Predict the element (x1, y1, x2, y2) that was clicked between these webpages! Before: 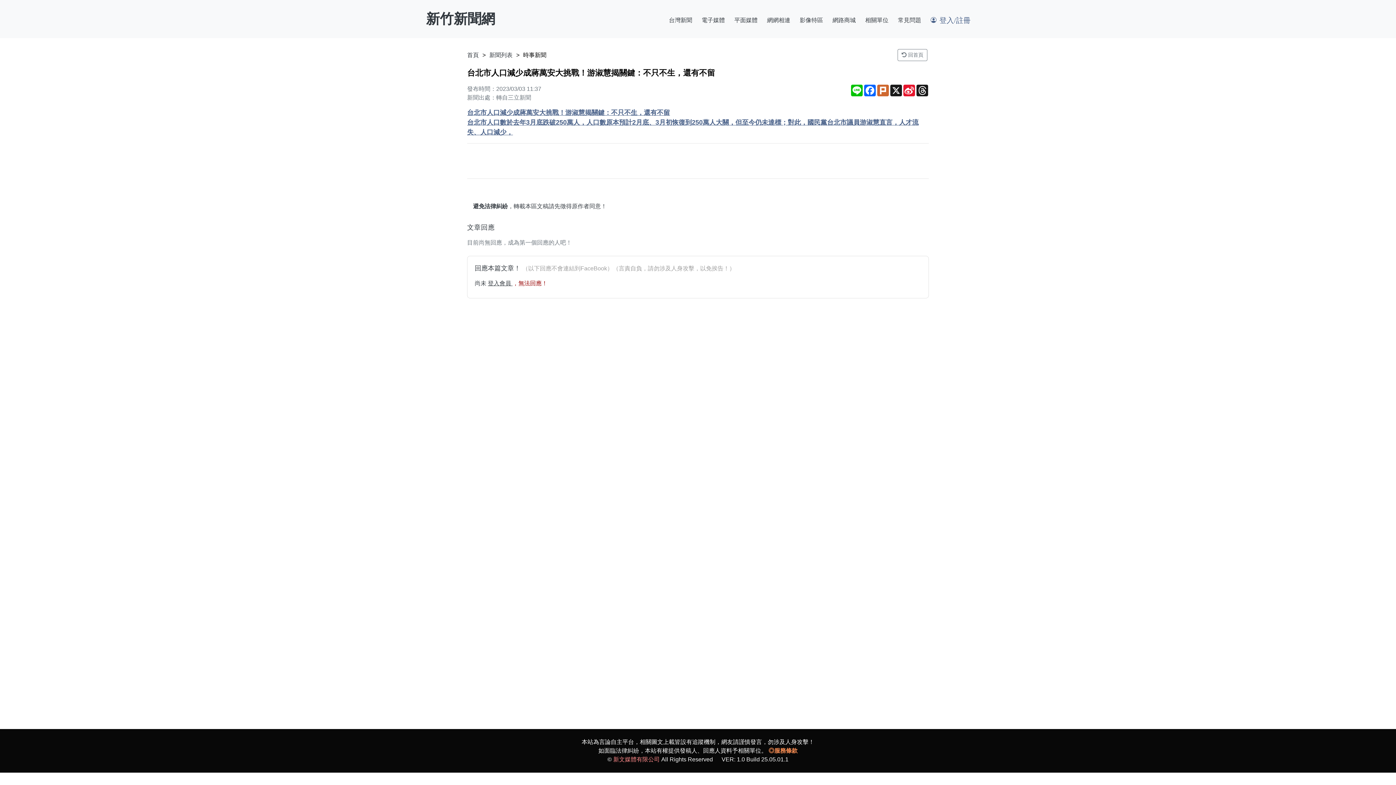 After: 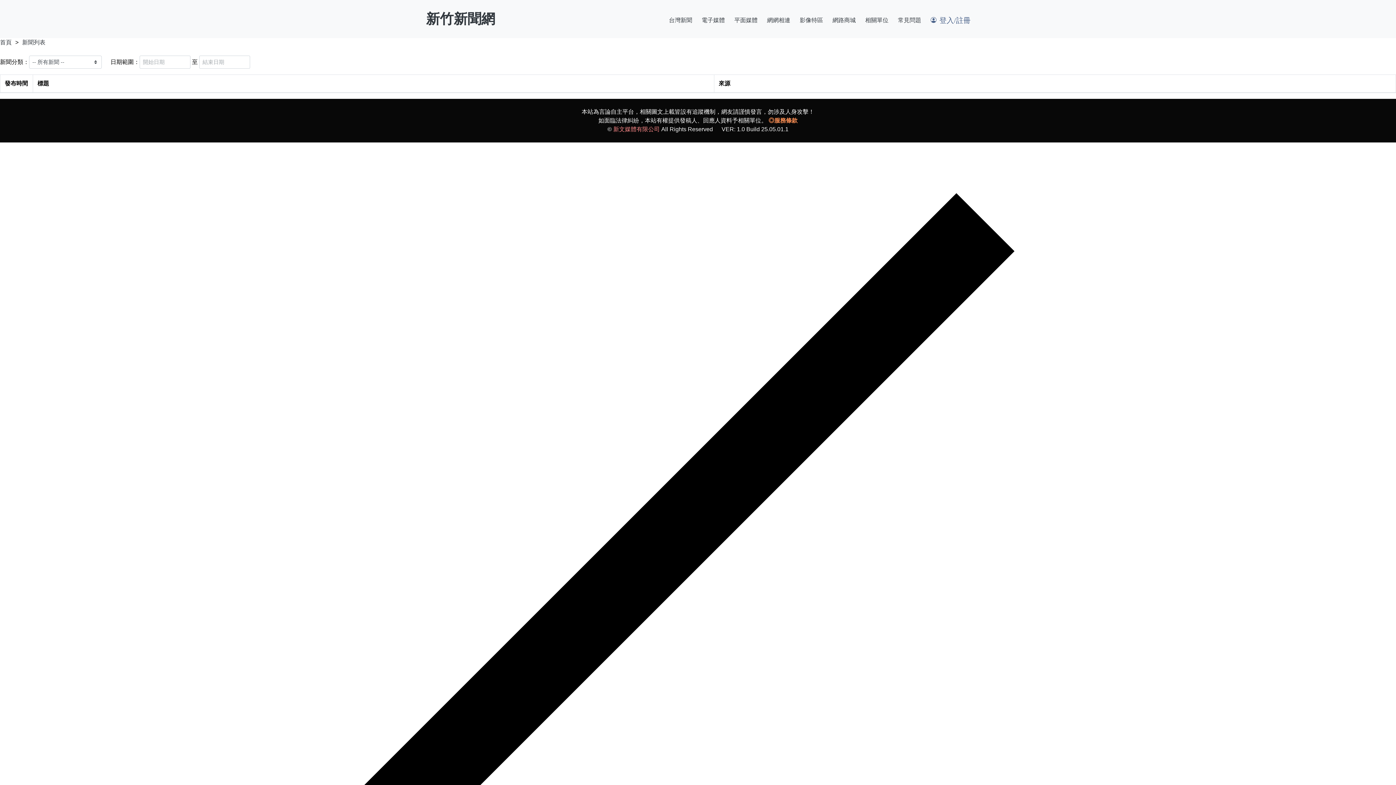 Action: bbox: (489, 51, 512, 58) label: 新聞列表